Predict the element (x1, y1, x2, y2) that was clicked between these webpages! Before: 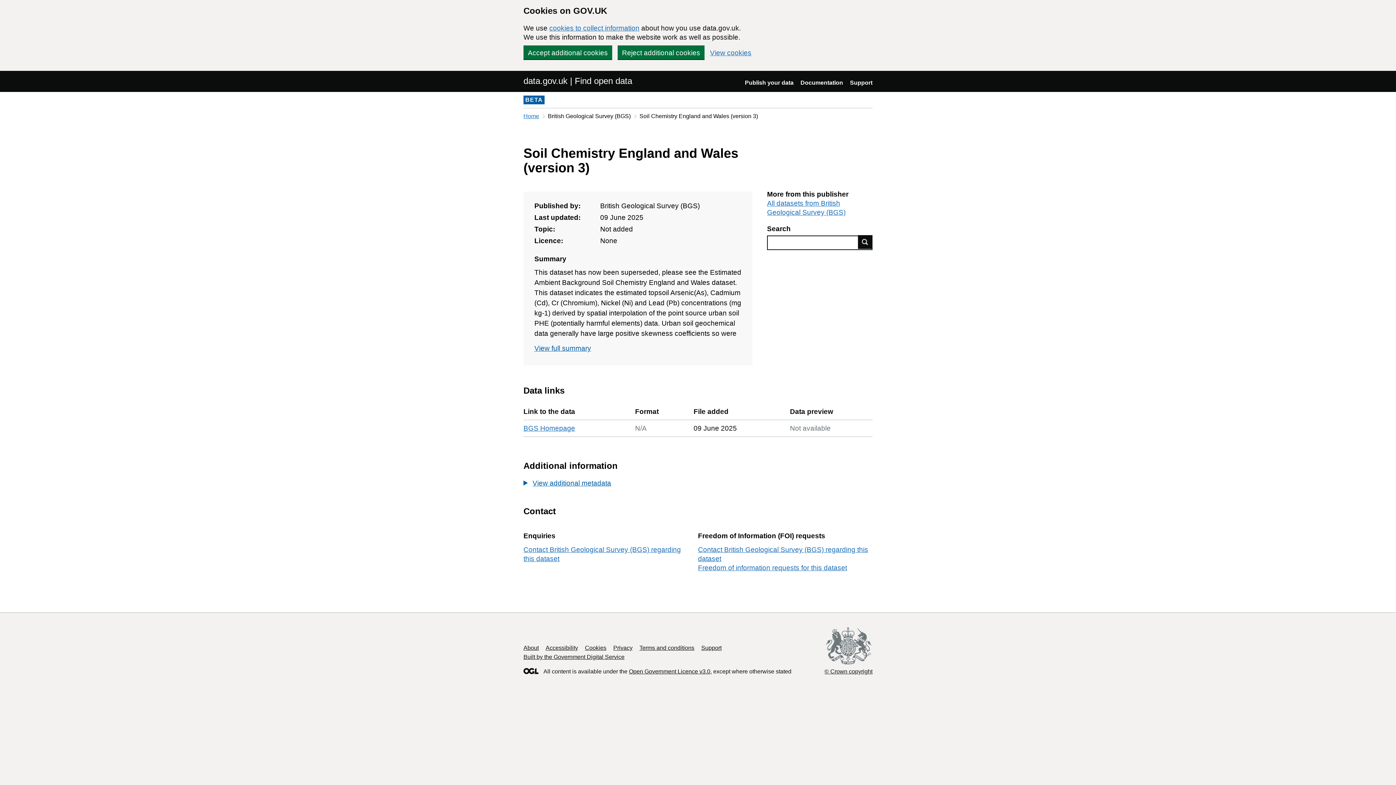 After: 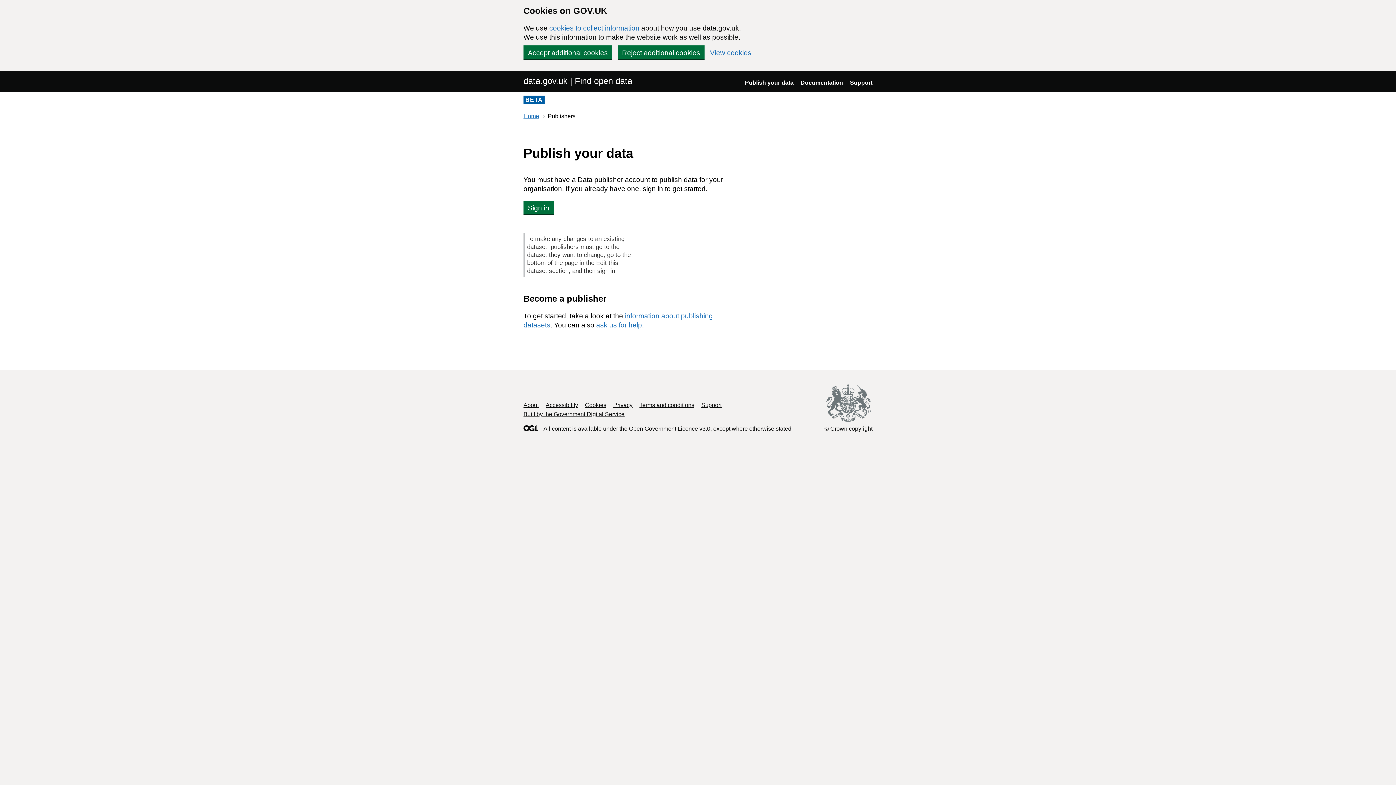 Action: bbox: (745, 79, 793, 85) label: Publish your data